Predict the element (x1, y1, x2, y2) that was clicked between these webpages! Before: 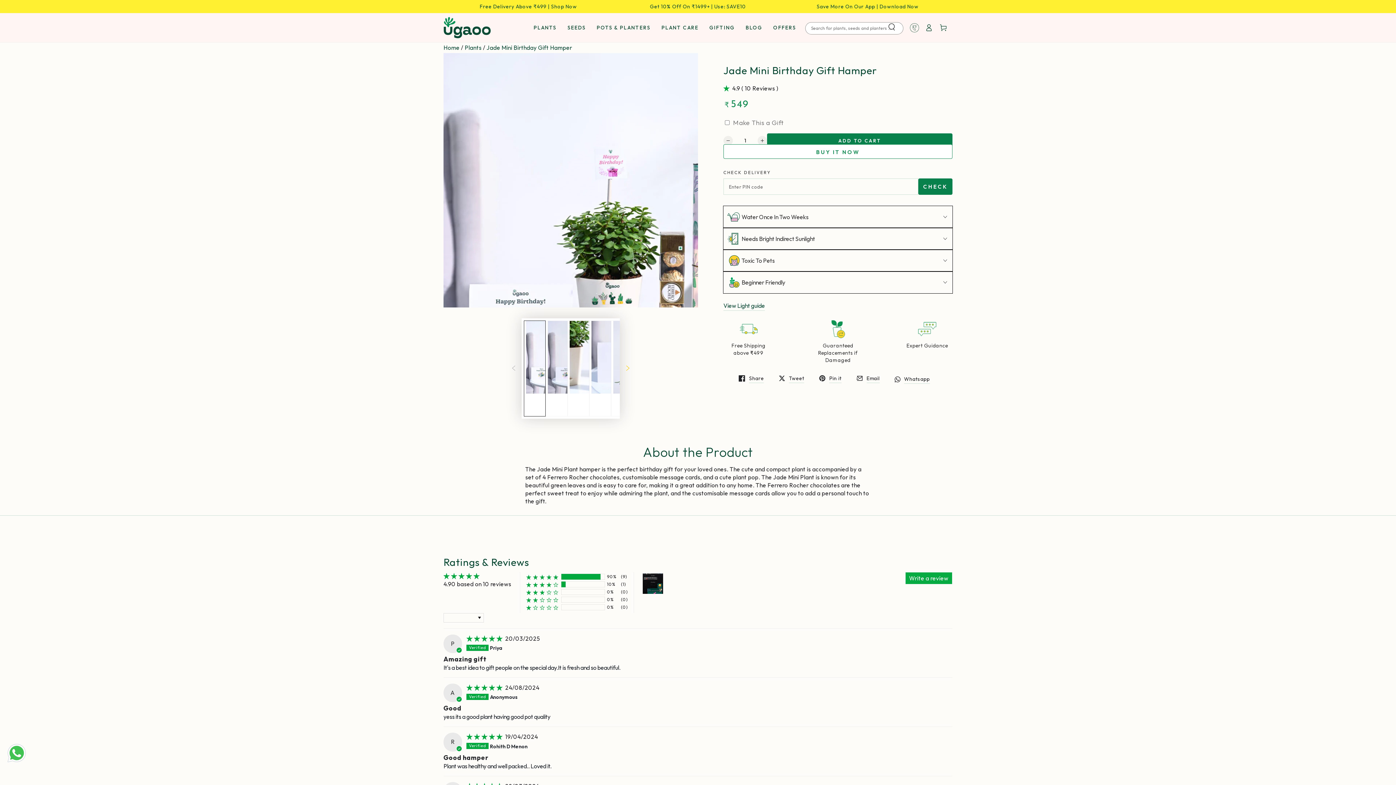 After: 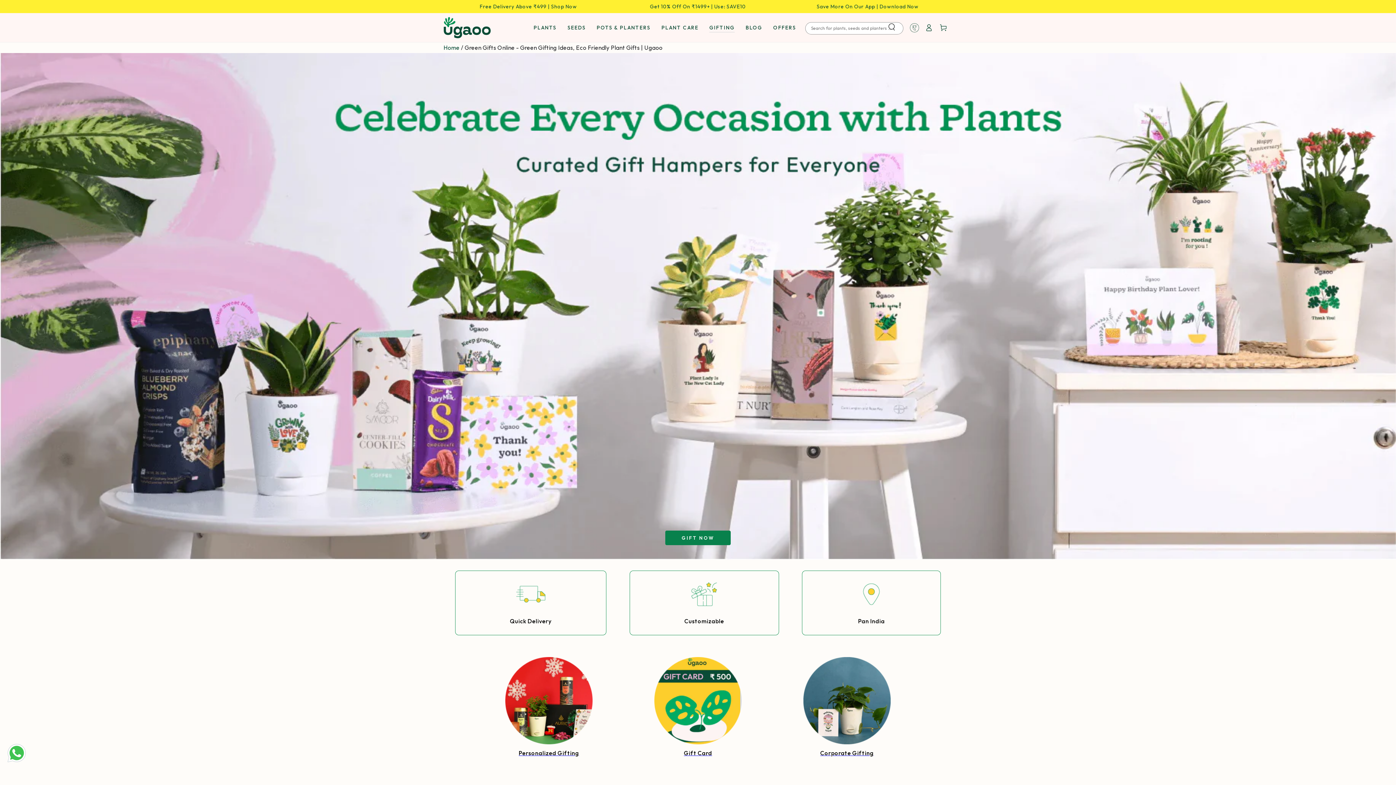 Action: bbox: (704, 18, 740, 36) label: GIFTING